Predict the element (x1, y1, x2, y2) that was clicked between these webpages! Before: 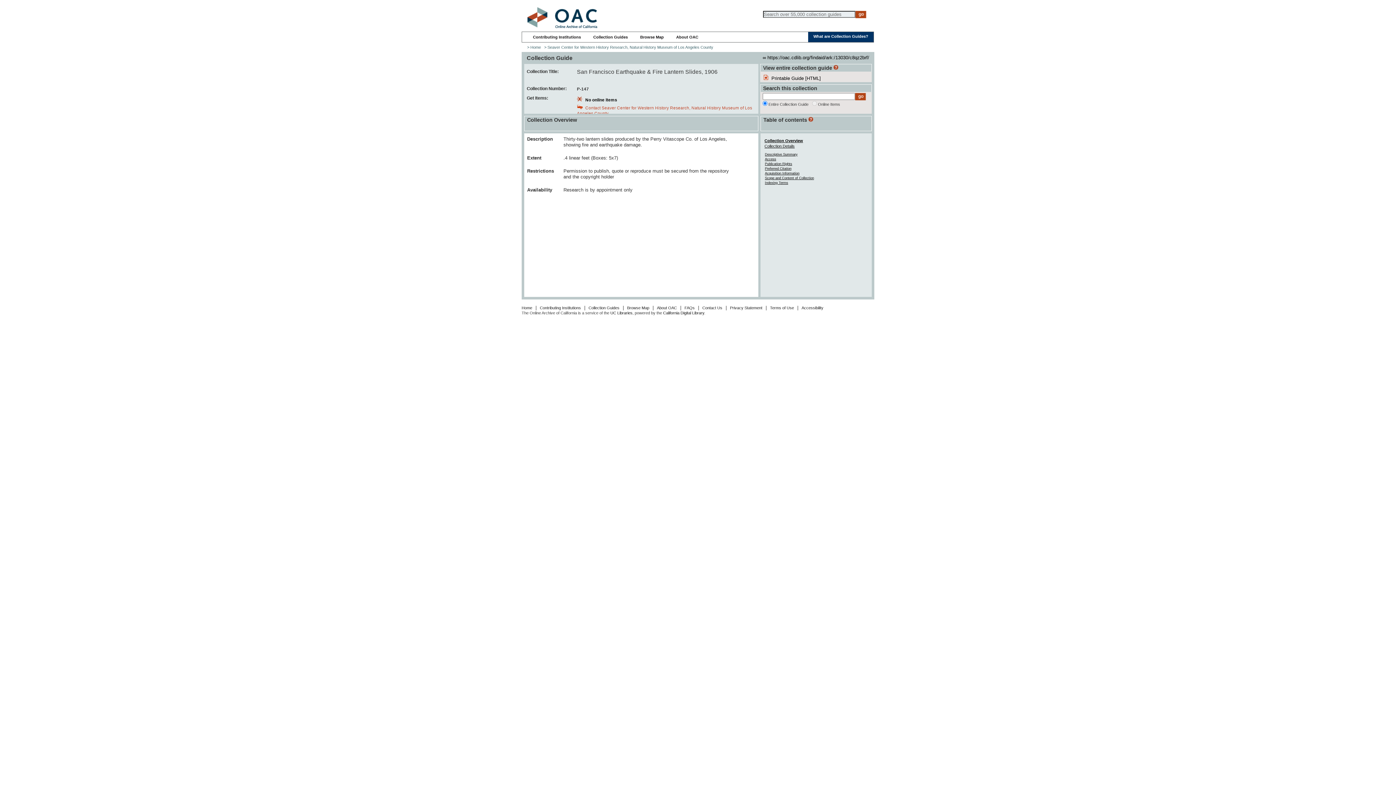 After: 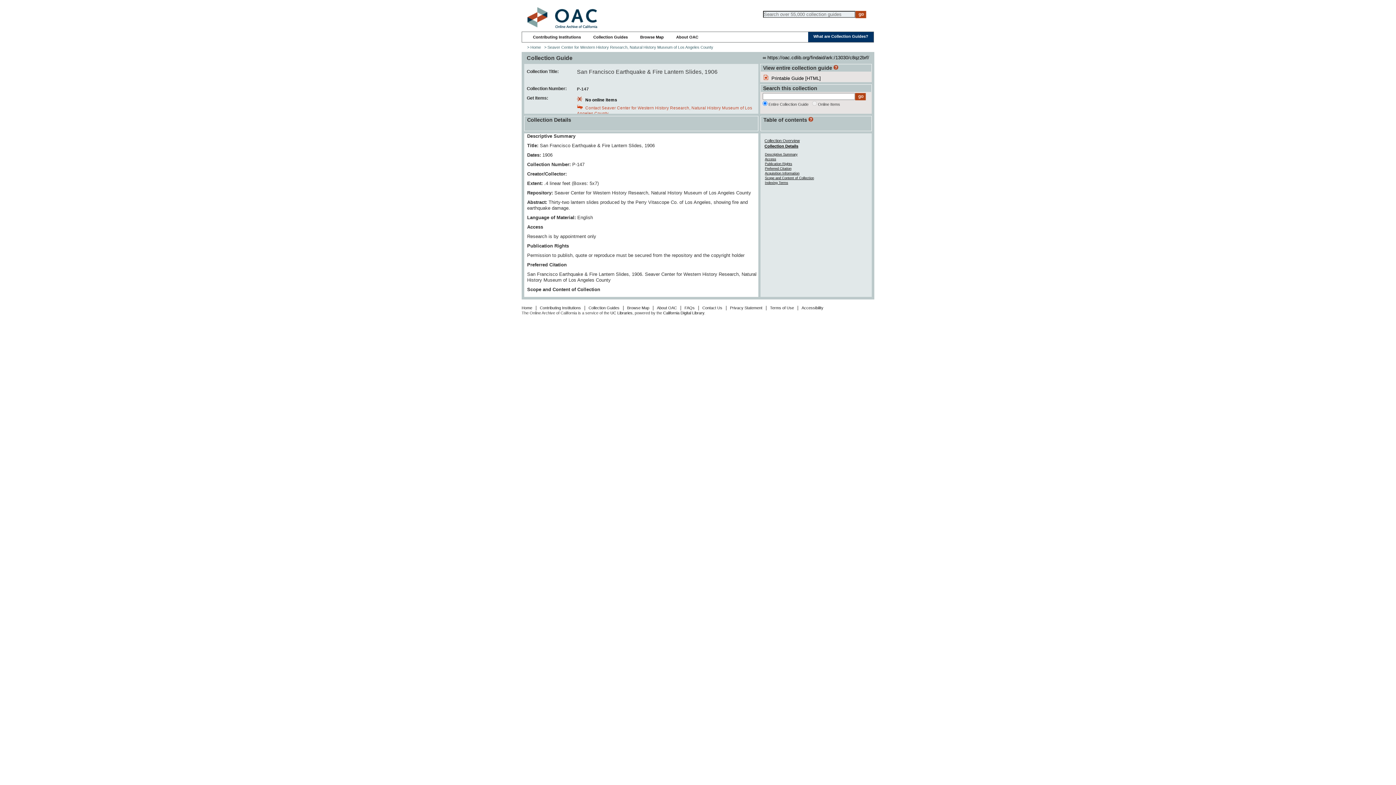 Action: bbox: (765, 152, 797, 156) label: Descriptive Summary